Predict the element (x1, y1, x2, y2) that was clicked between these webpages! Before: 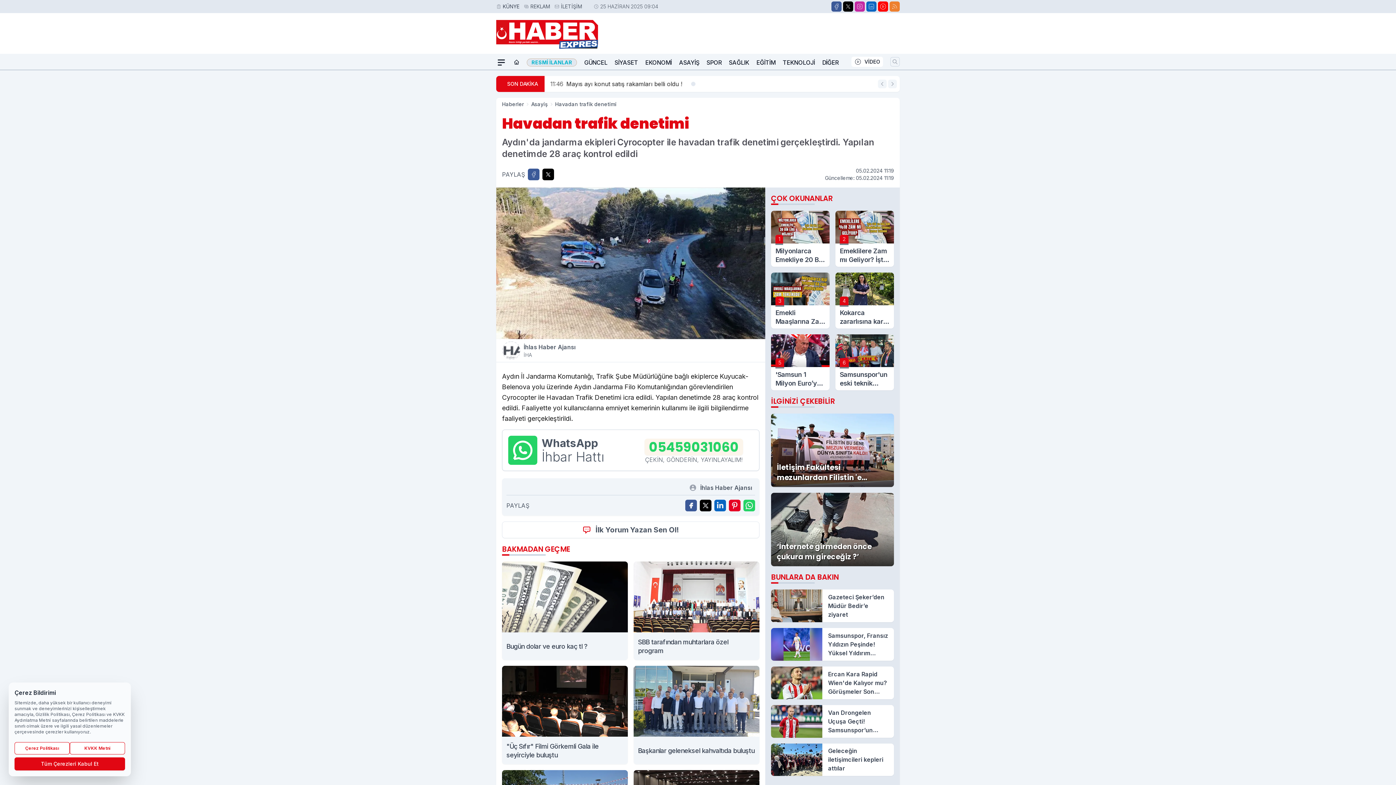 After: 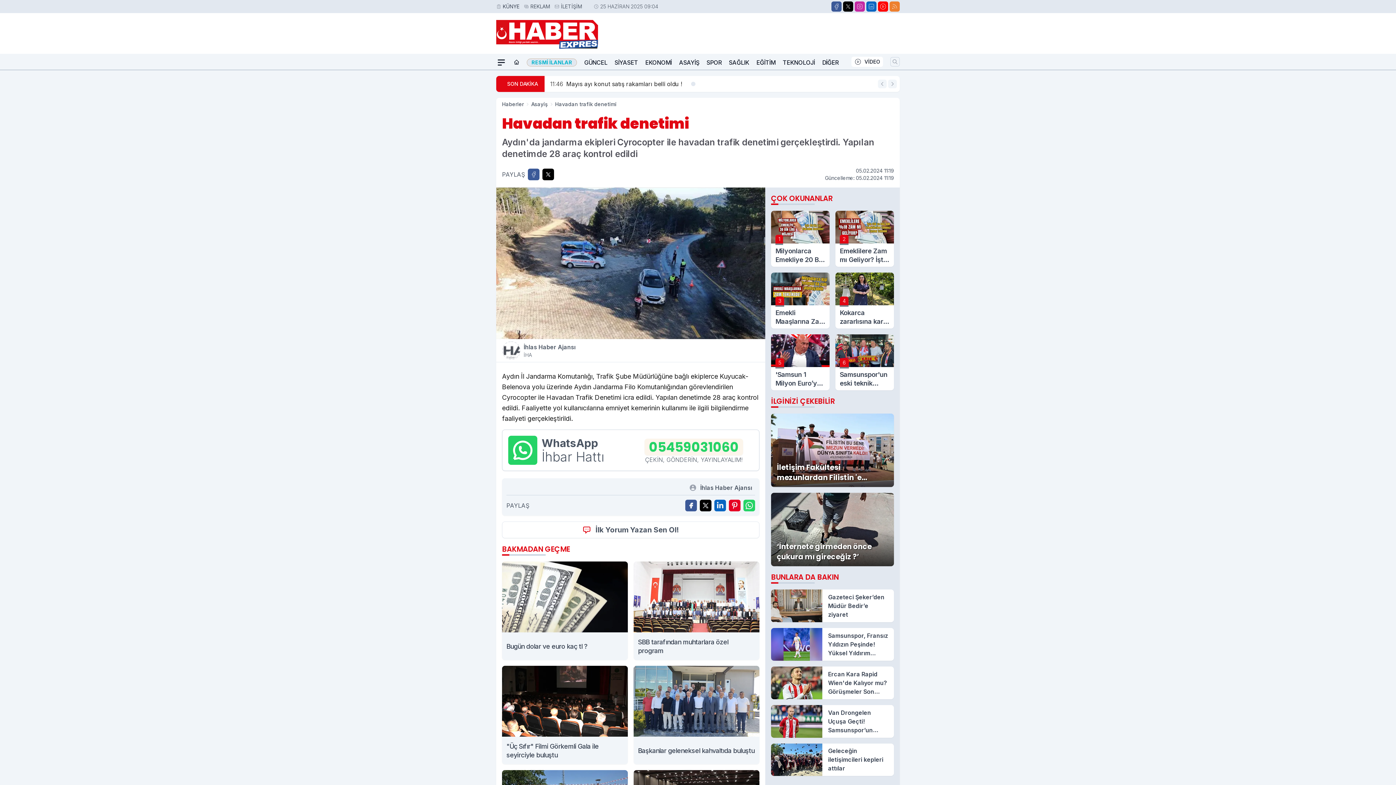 Action: bbox: (14, 757, 125, 770) label: Tüm Çerezleri Kabul Et